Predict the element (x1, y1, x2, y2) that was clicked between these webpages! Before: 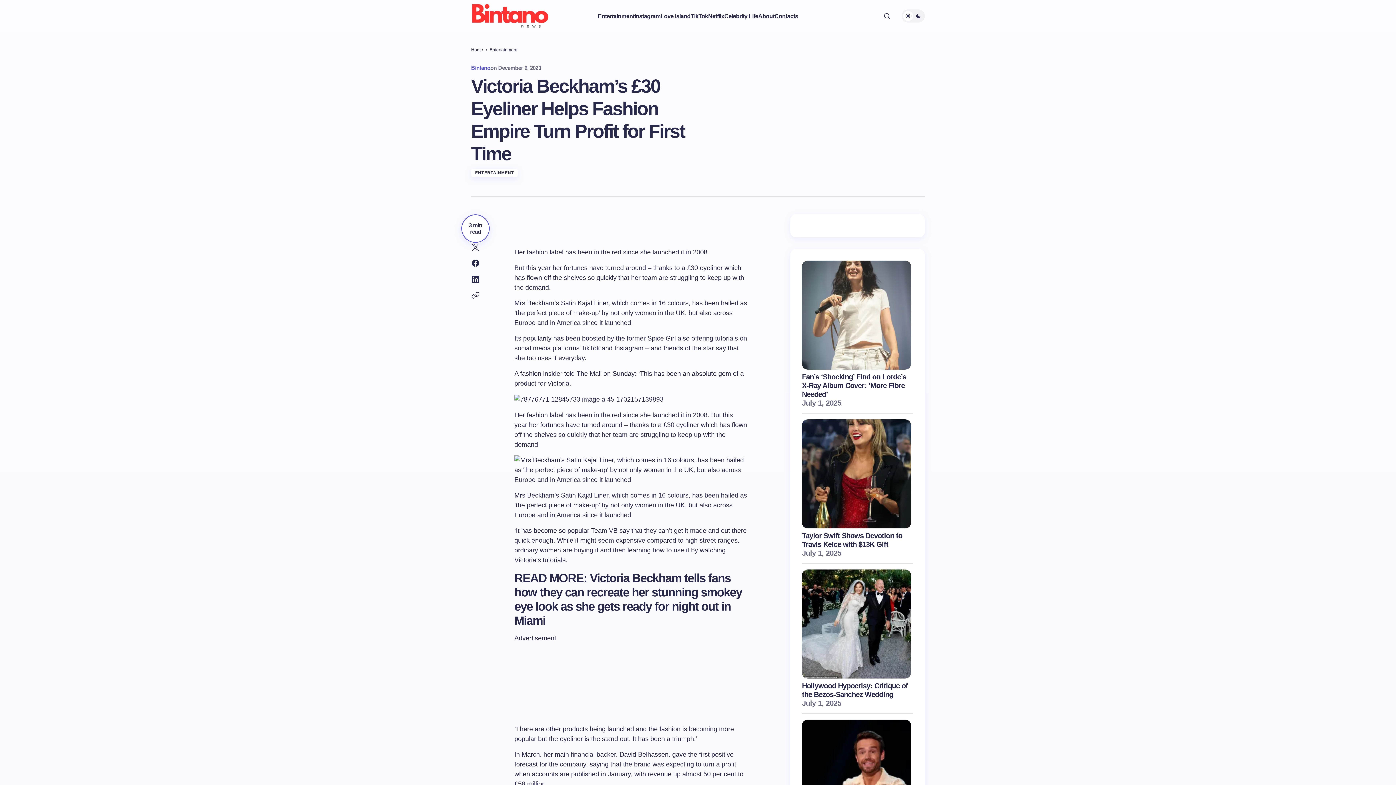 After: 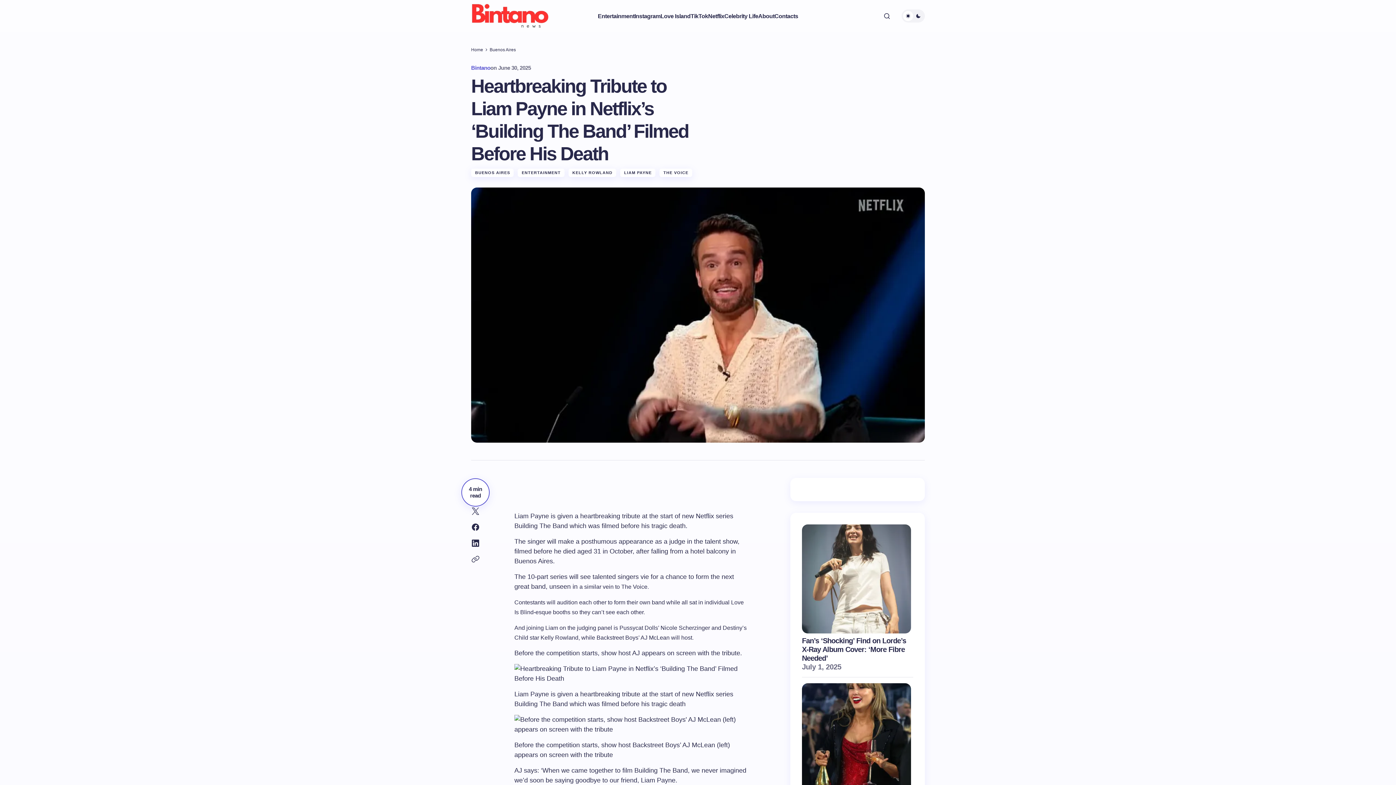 Action: bbox: (802, 720, 911, 829) label: Heartbreaking Tribute to Liam Payne in Netflix’s ‘Building The Band’ Filmed Before His Death